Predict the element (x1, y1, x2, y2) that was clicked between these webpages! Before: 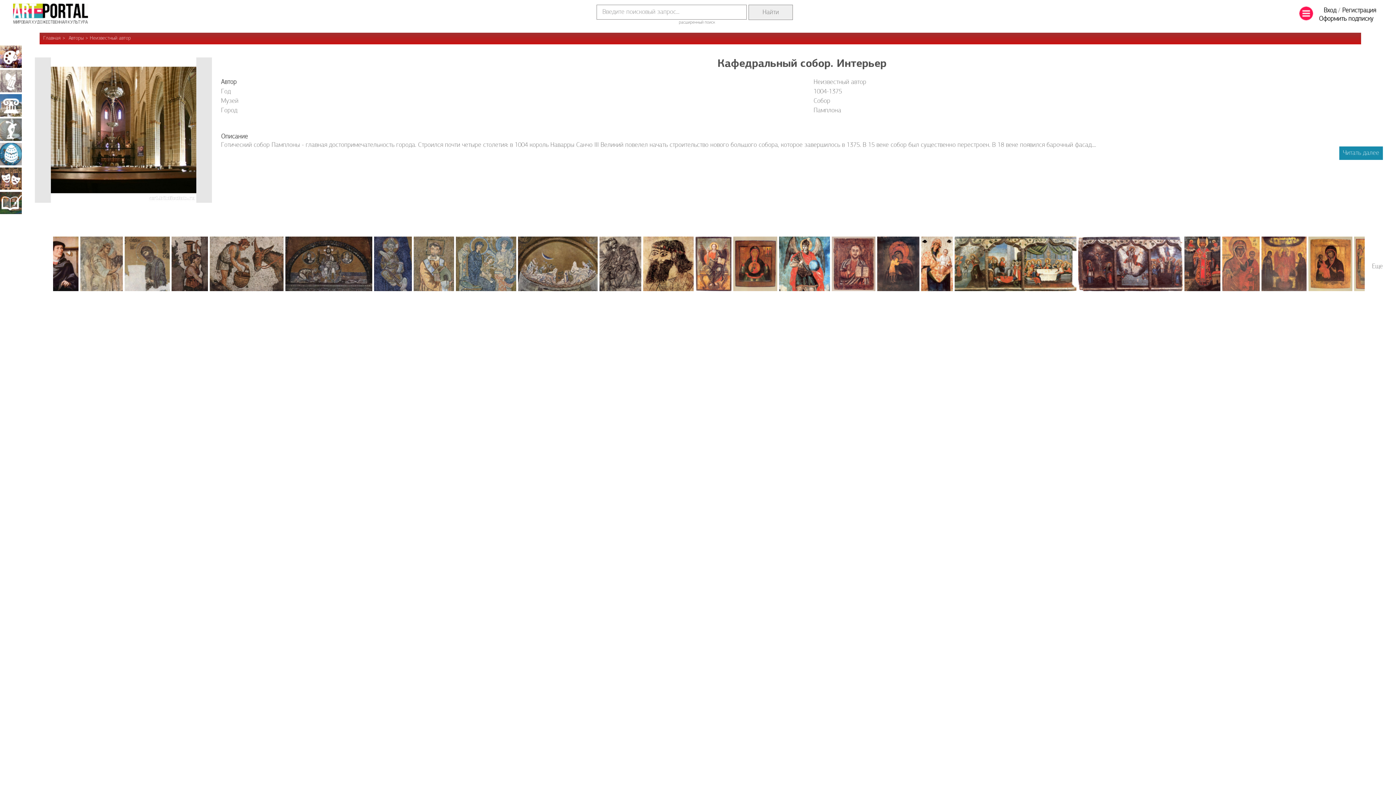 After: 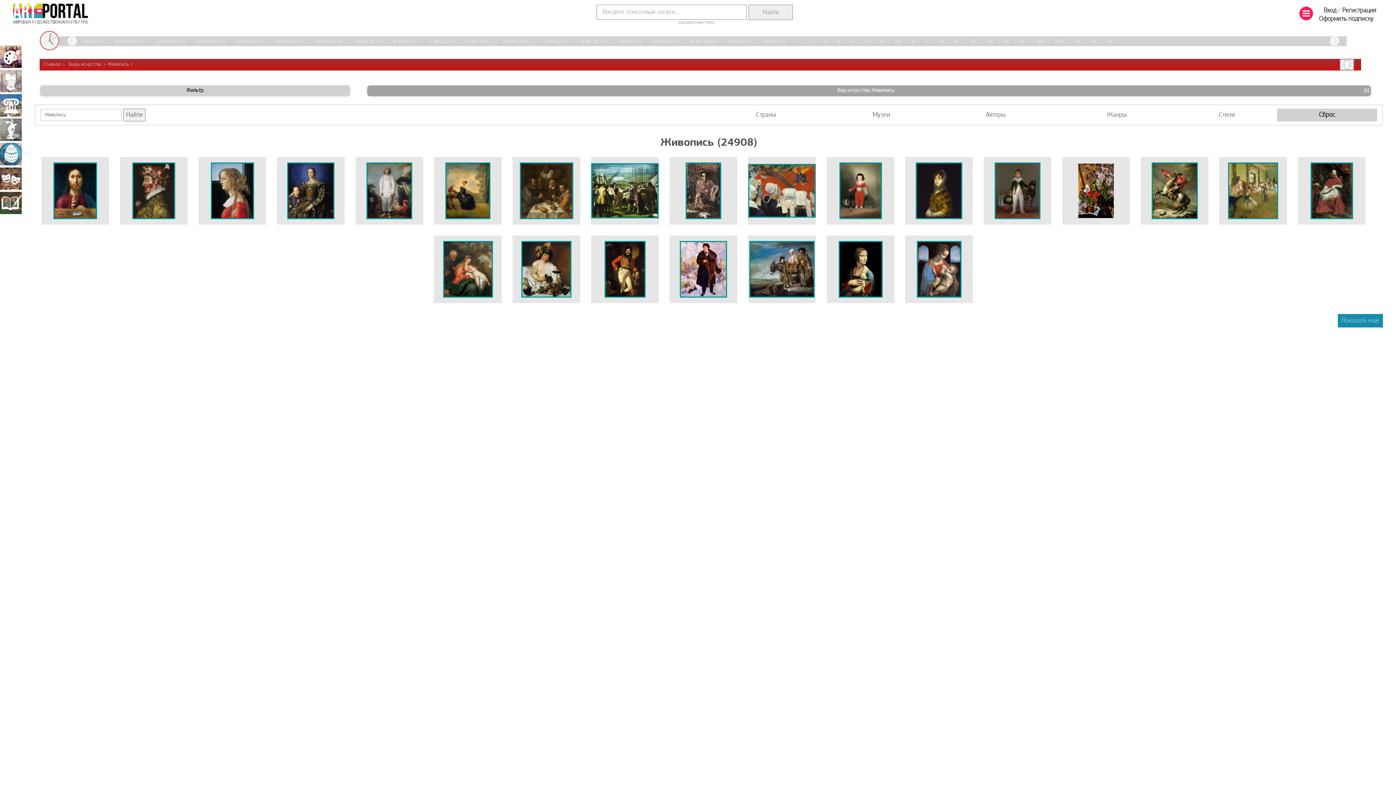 Action: bbox: (0, 45, 21, 68) label: Живопись